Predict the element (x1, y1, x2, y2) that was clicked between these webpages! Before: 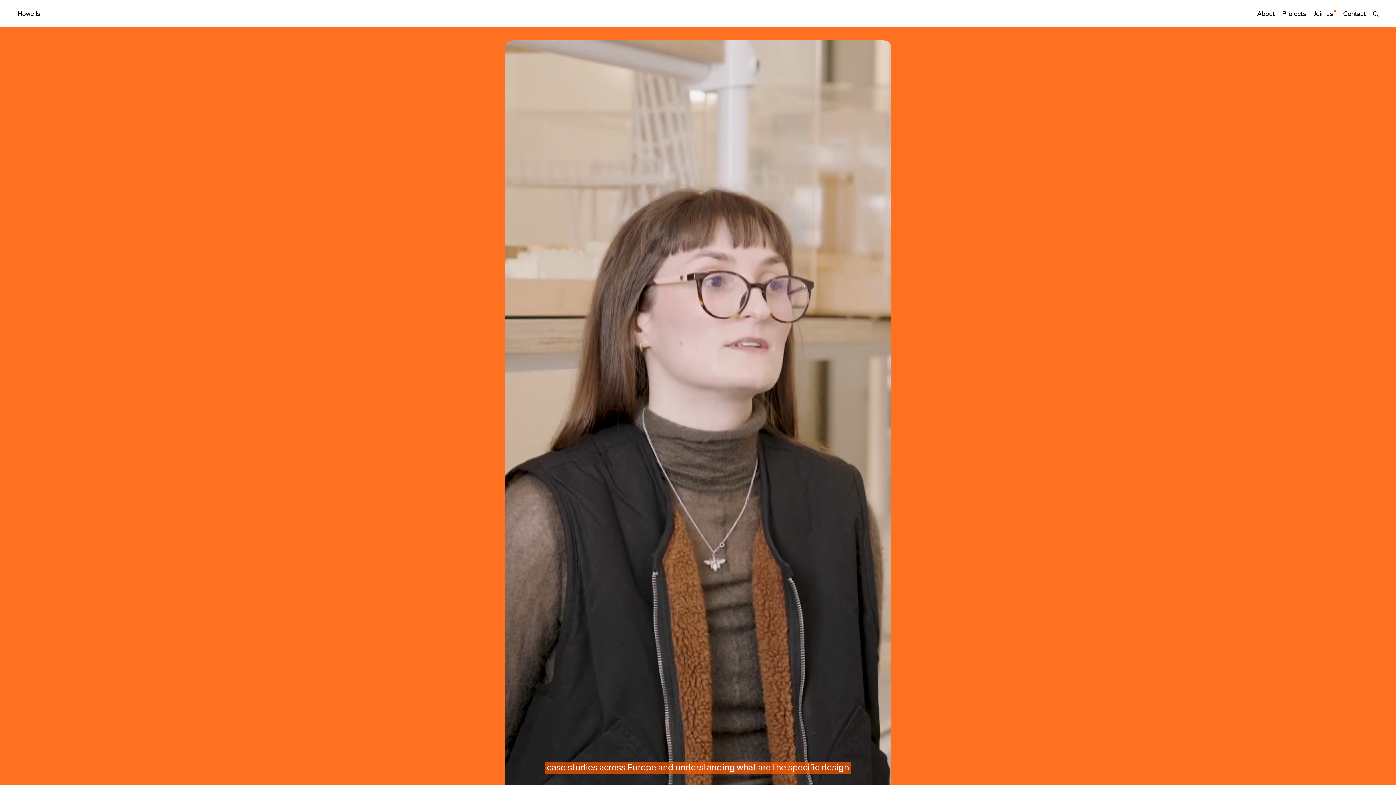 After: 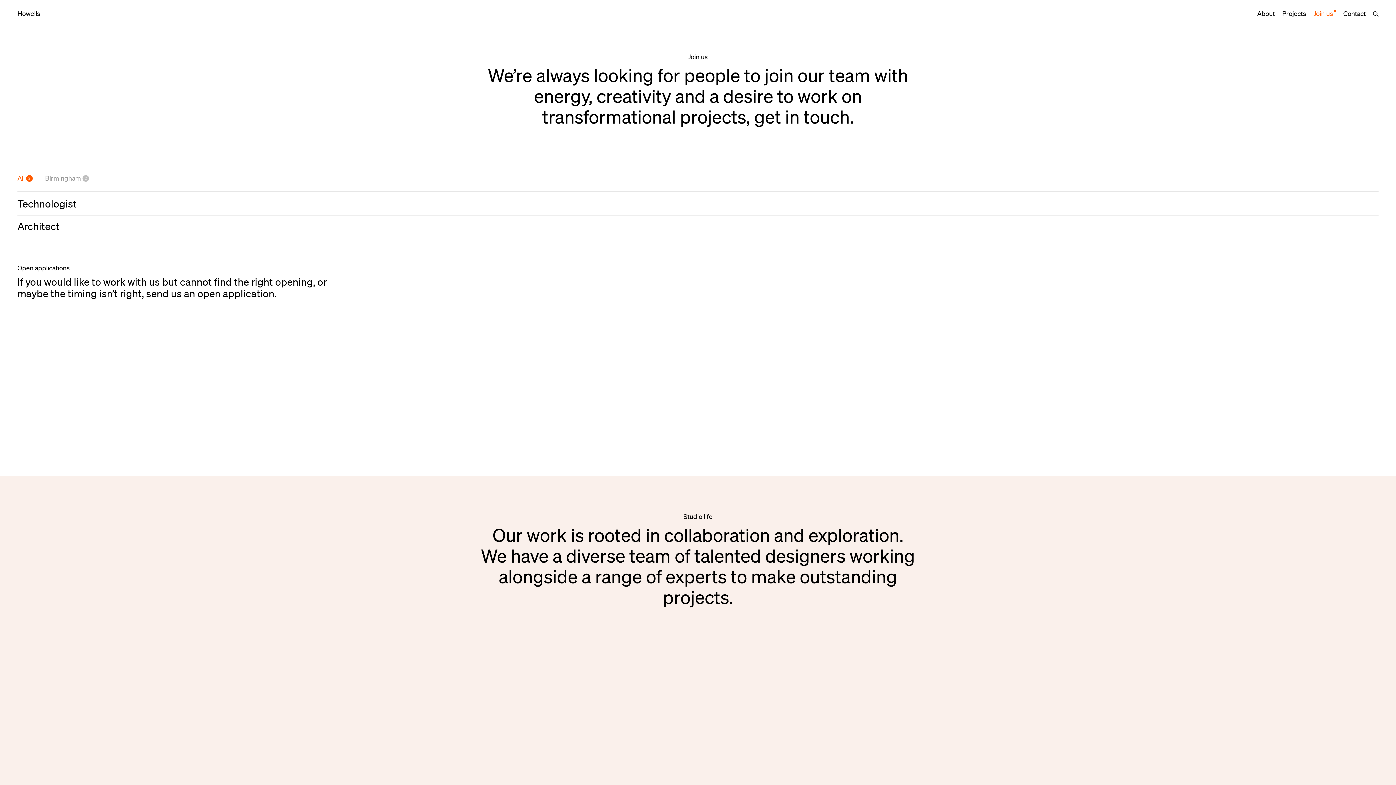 Action: label: Join us bbox: (1313, 9, 1336, 17)